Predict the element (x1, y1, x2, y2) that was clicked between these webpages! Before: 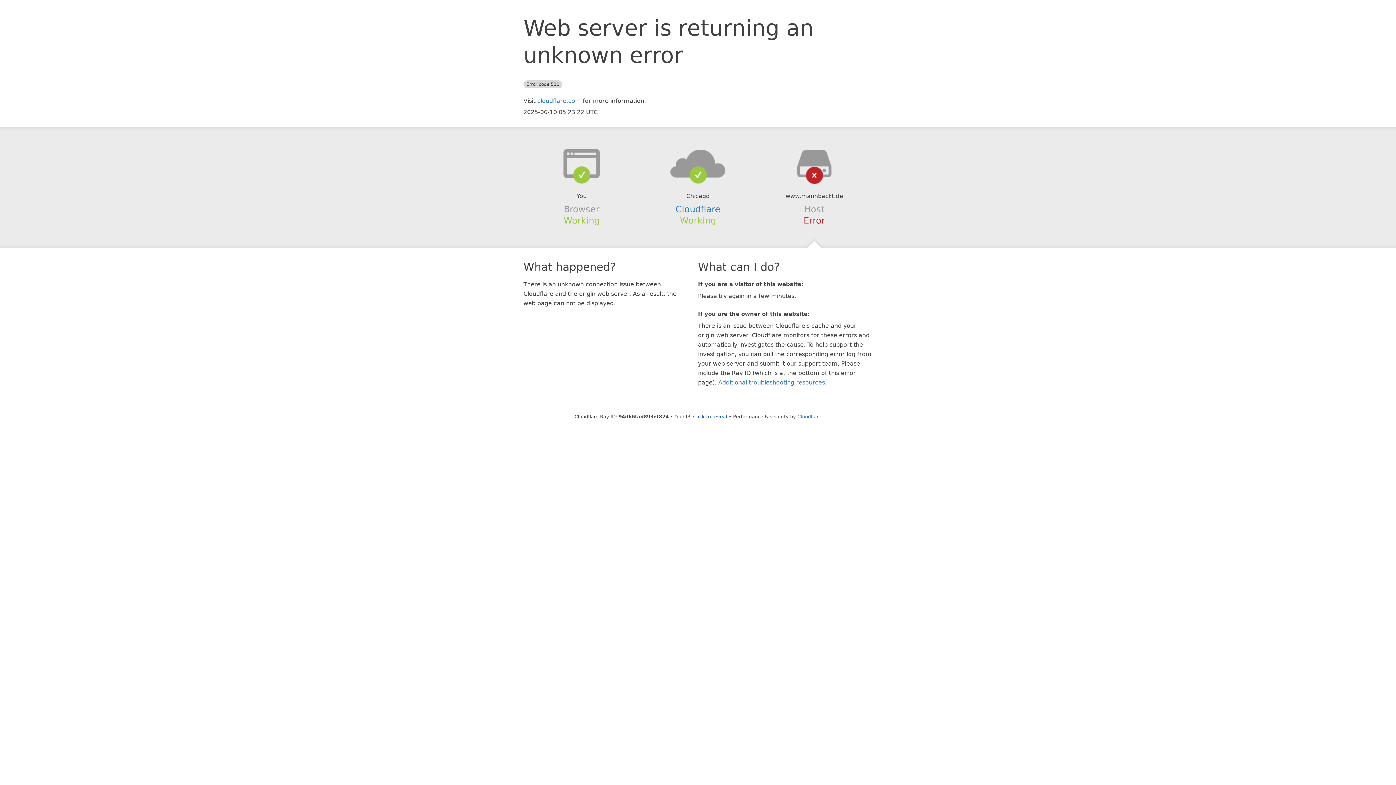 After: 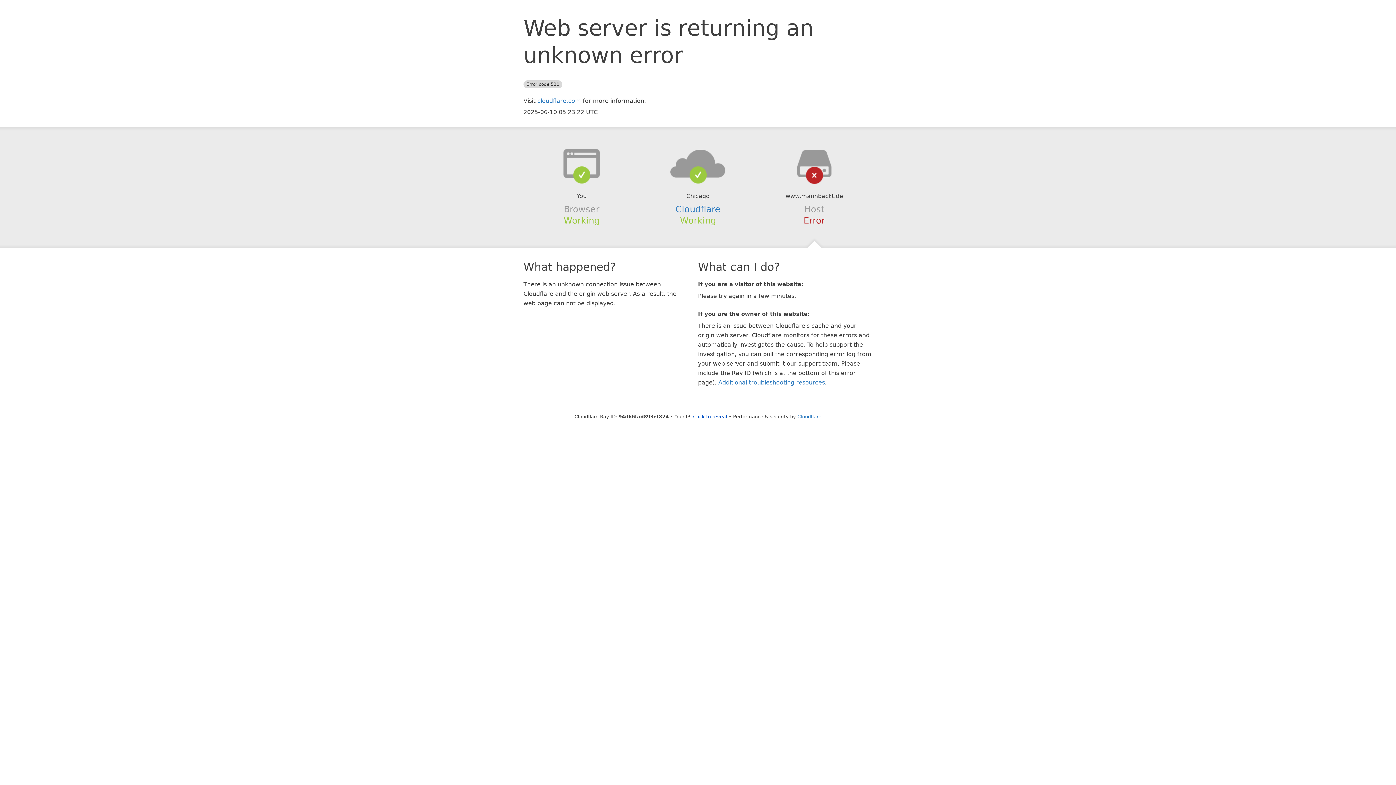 Action: bbox: (639, 148, 756, 178)